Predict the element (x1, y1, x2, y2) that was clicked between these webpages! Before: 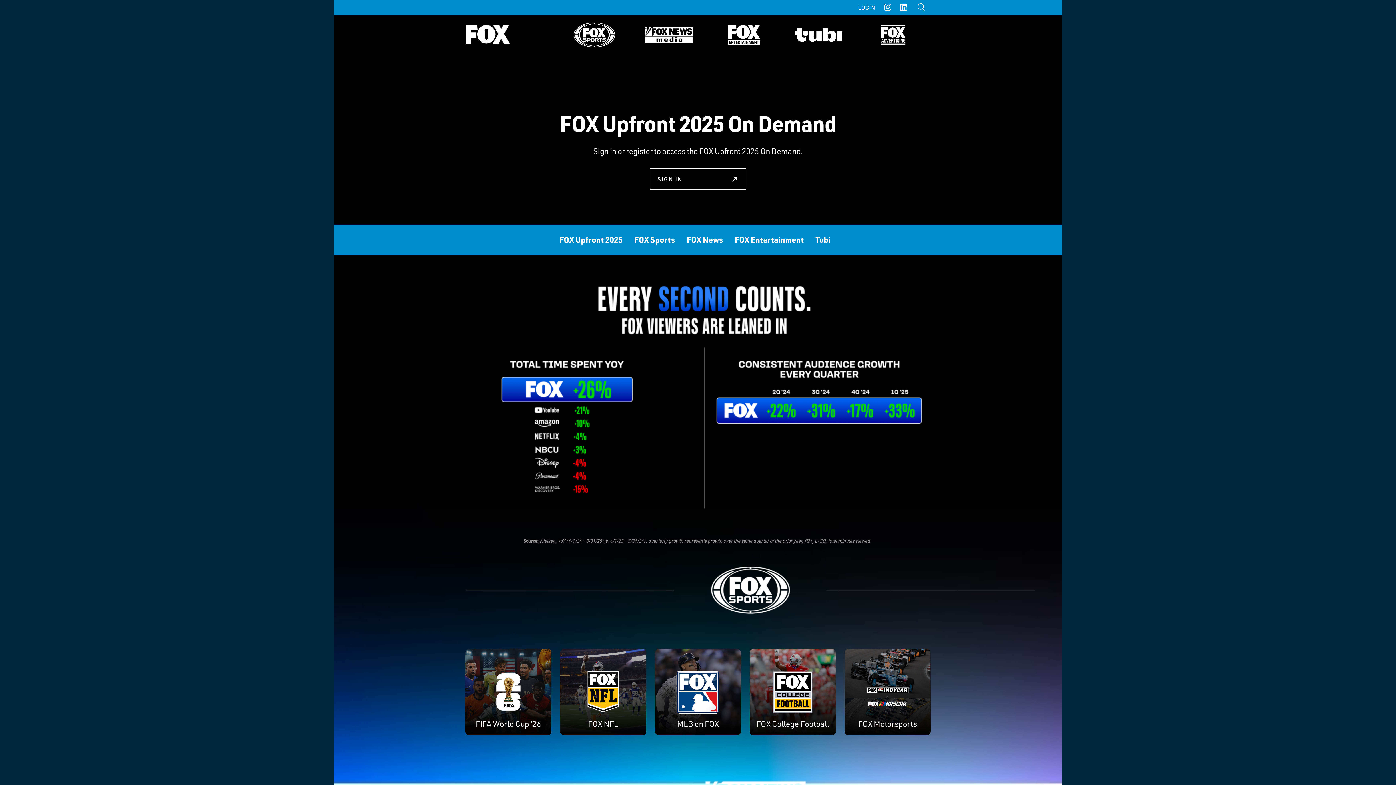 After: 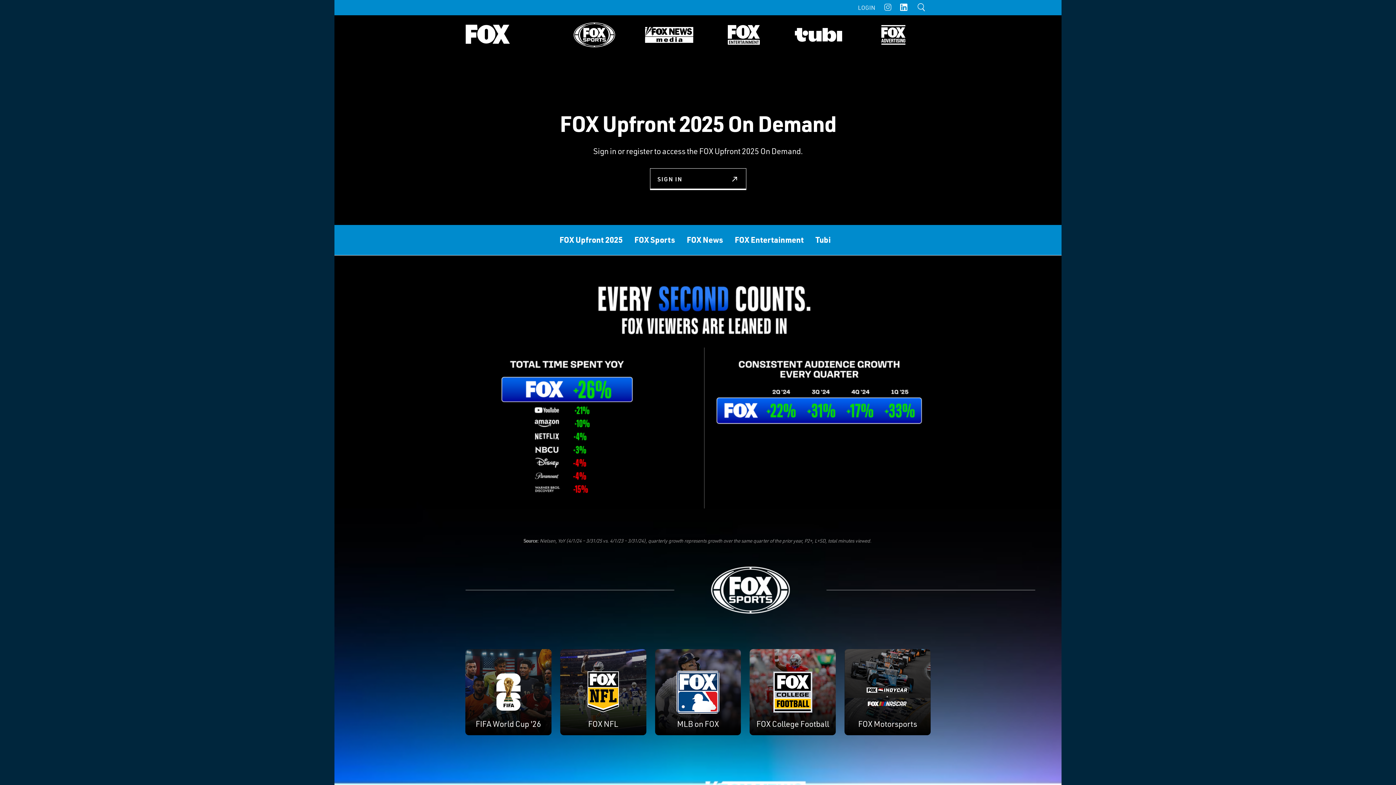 Action: bbox: (884, 3, 891, 11)